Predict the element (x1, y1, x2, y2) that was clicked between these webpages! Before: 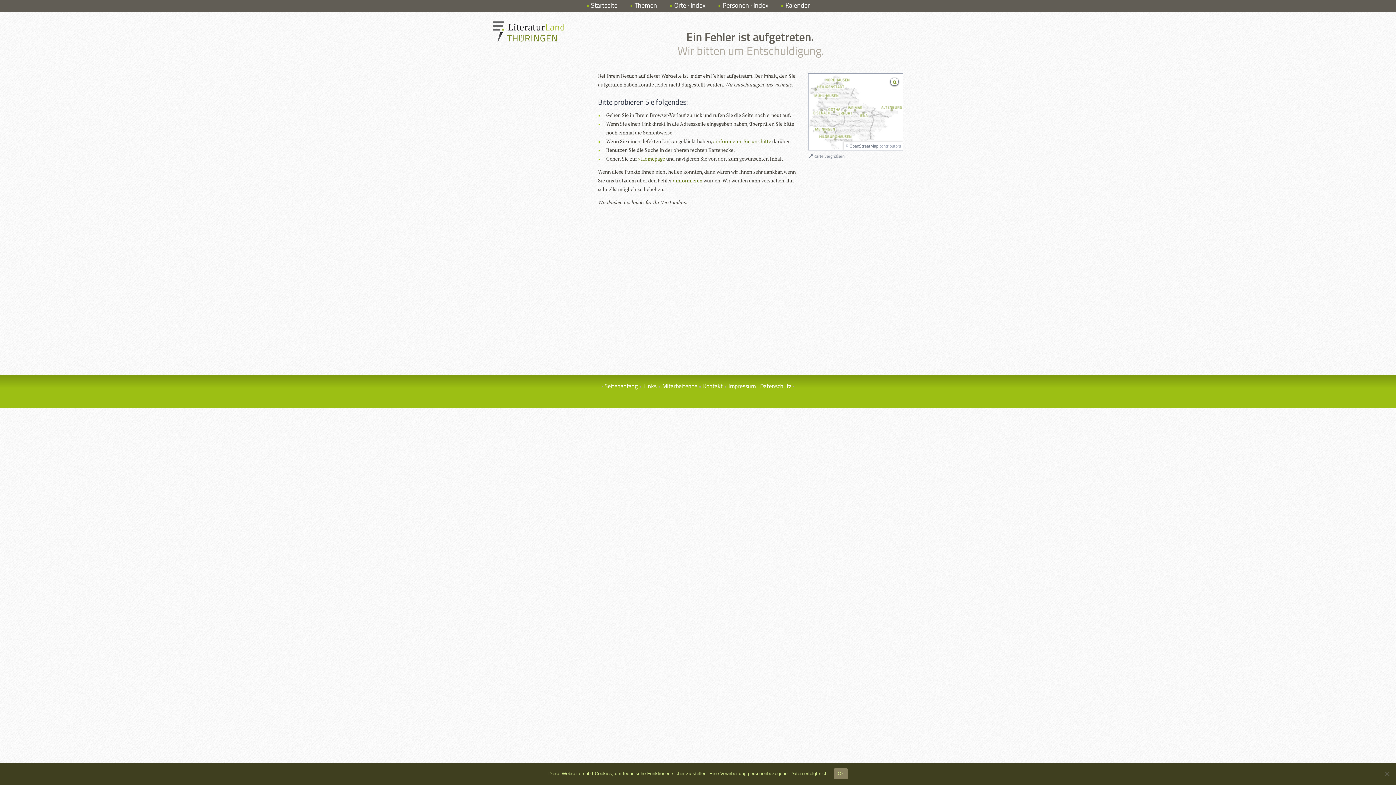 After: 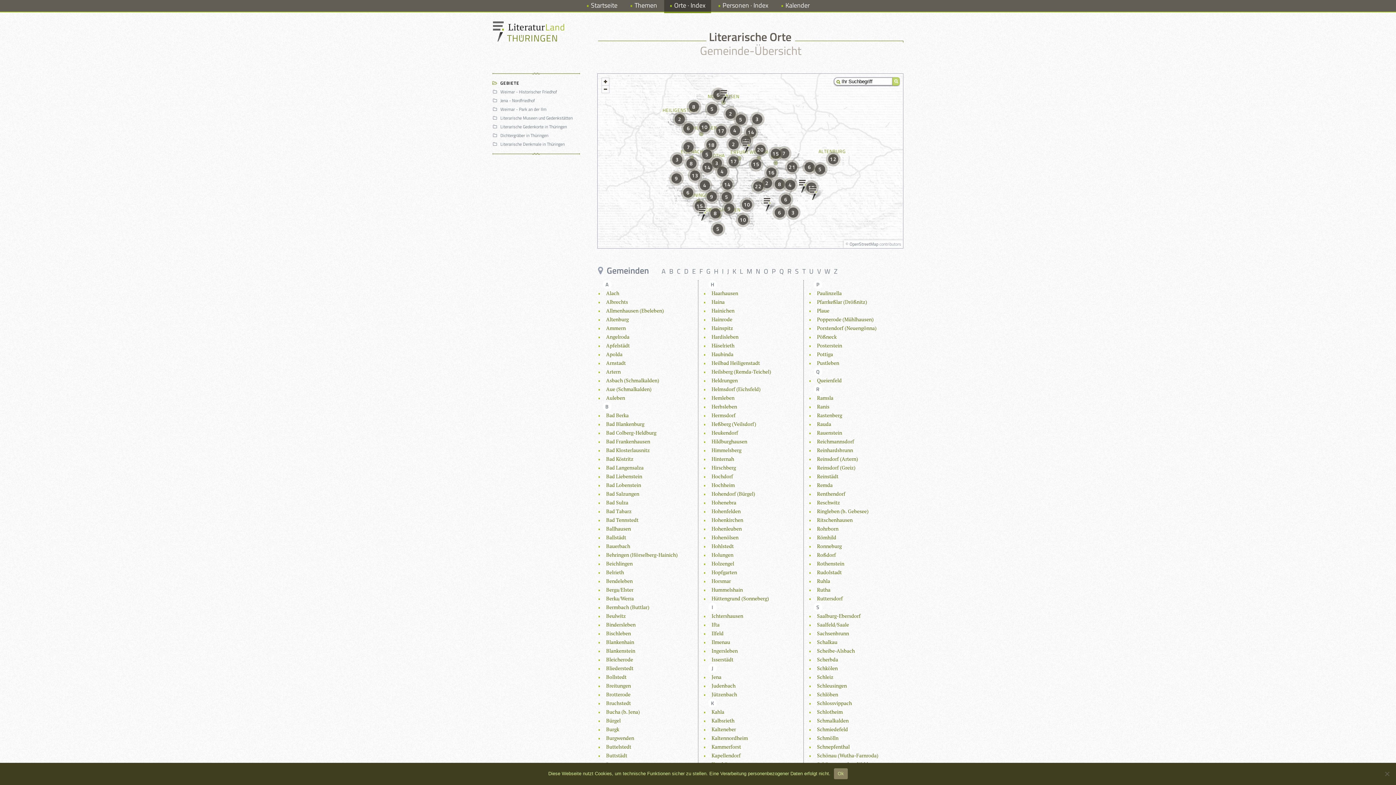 Action: label: Orte · Index bbox: (674, 0, 705, 10)